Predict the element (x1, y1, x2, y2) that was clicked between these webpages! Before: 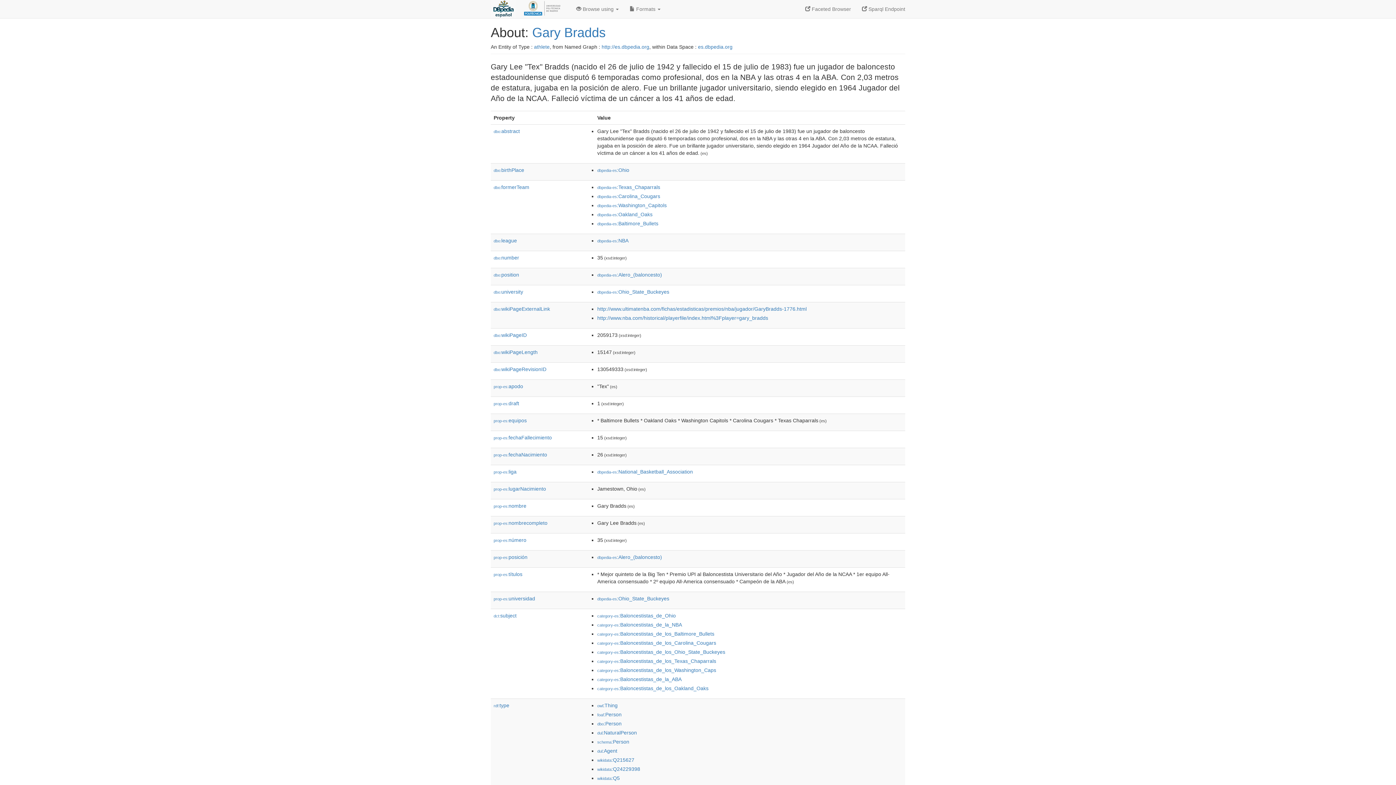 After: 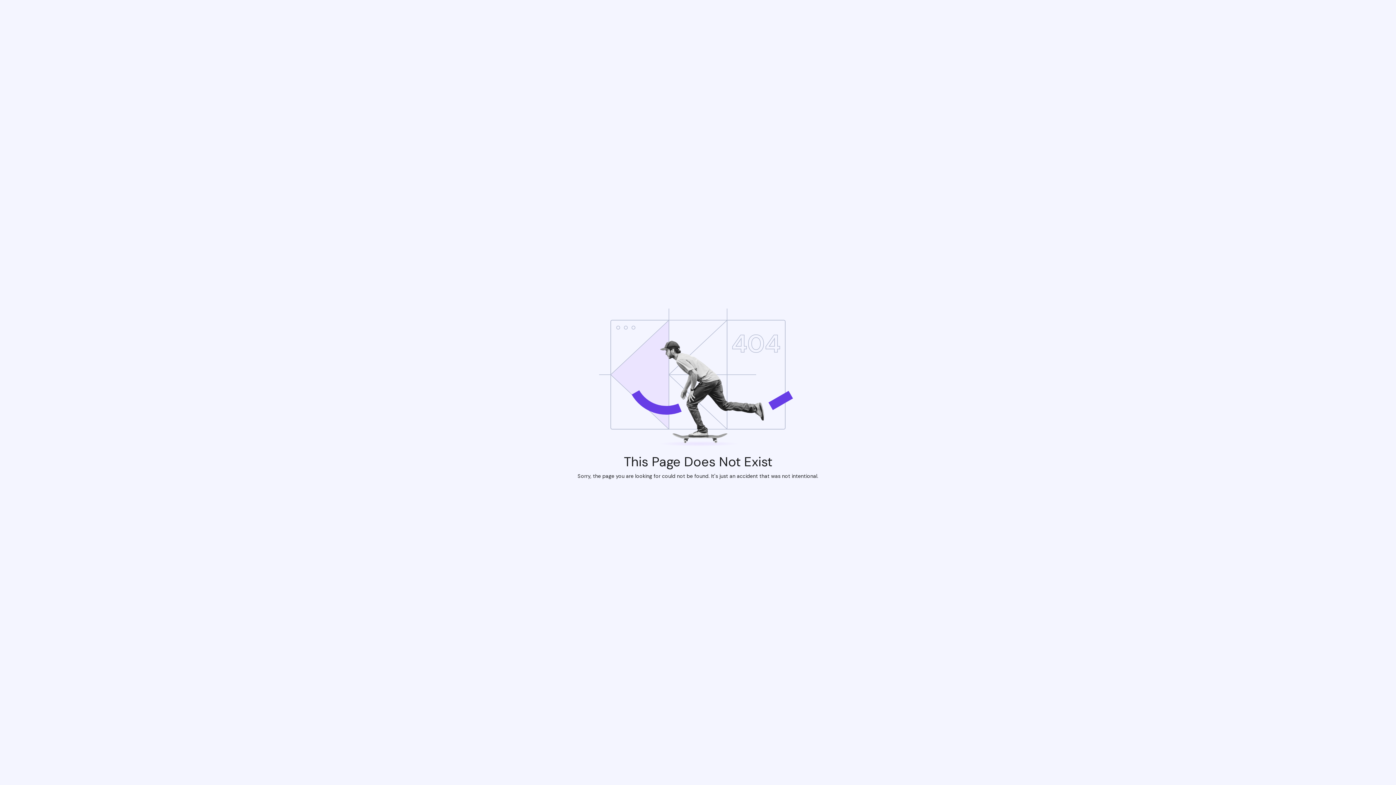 Action: label: http://www.ultimatenba.com/fichas/estadisticas/premios/nba/jugador/GaryBradds-1776.html bbox: (597, 306, 806, 312)